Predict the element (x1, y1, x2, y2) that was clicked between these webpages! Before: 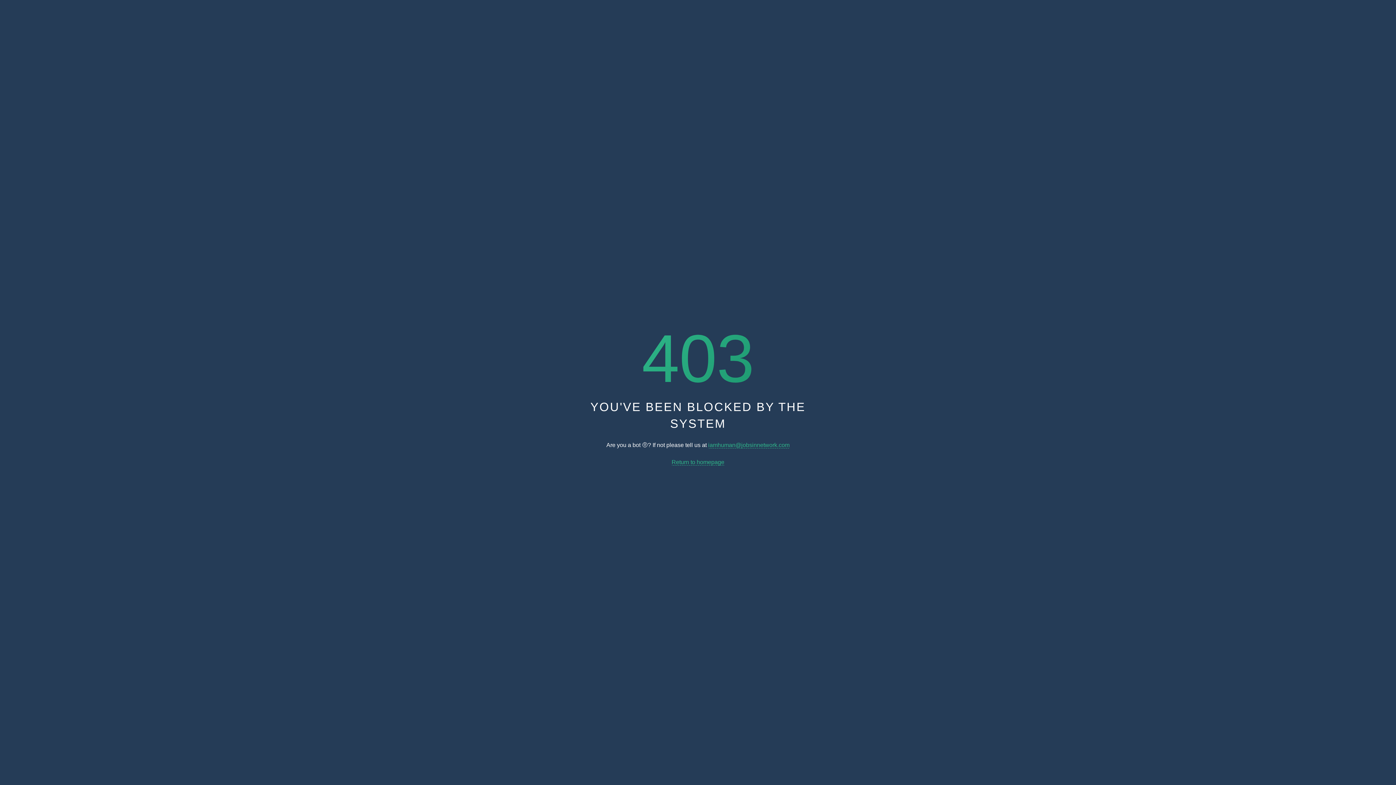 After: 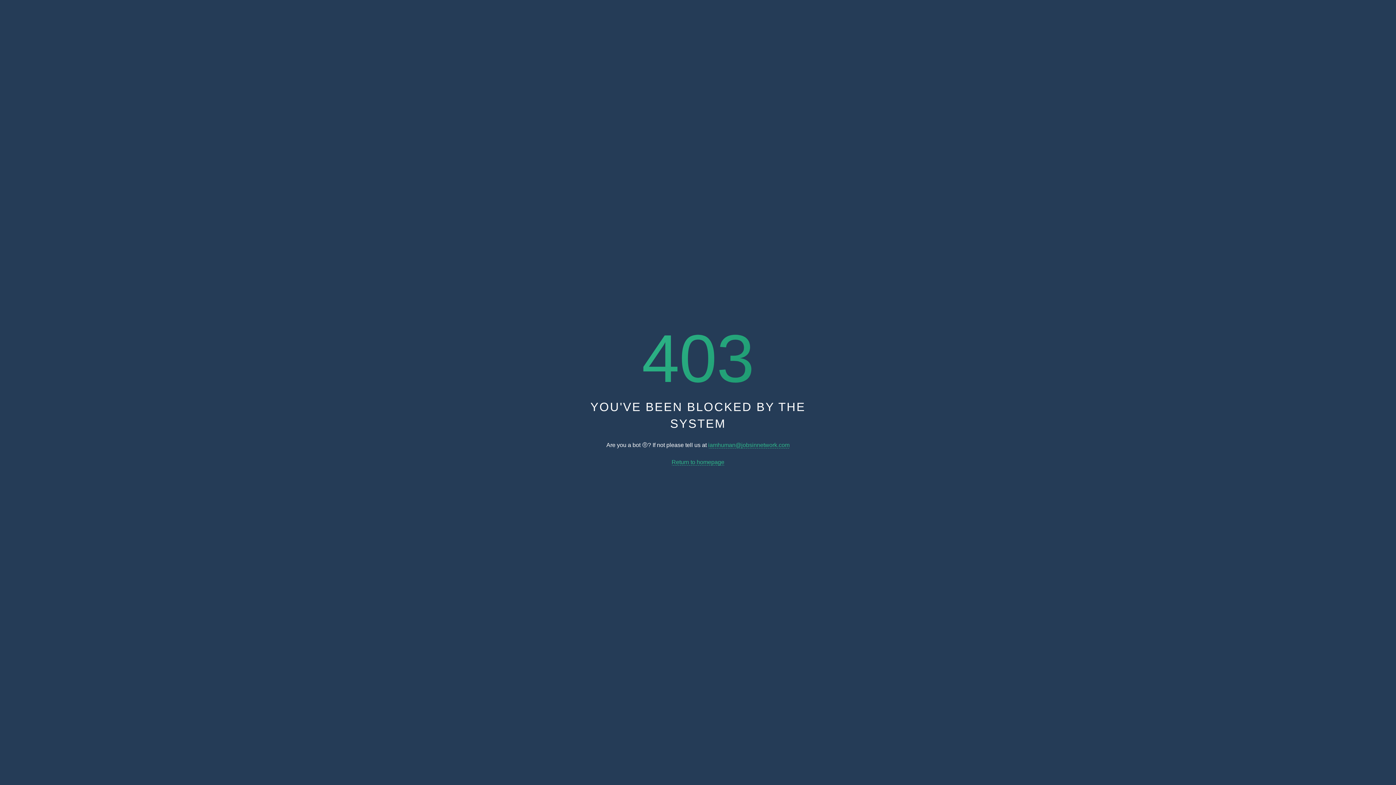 Action: label: iamhuman@jobsinnetwork.com bbox: (708, 442, 789, 448)